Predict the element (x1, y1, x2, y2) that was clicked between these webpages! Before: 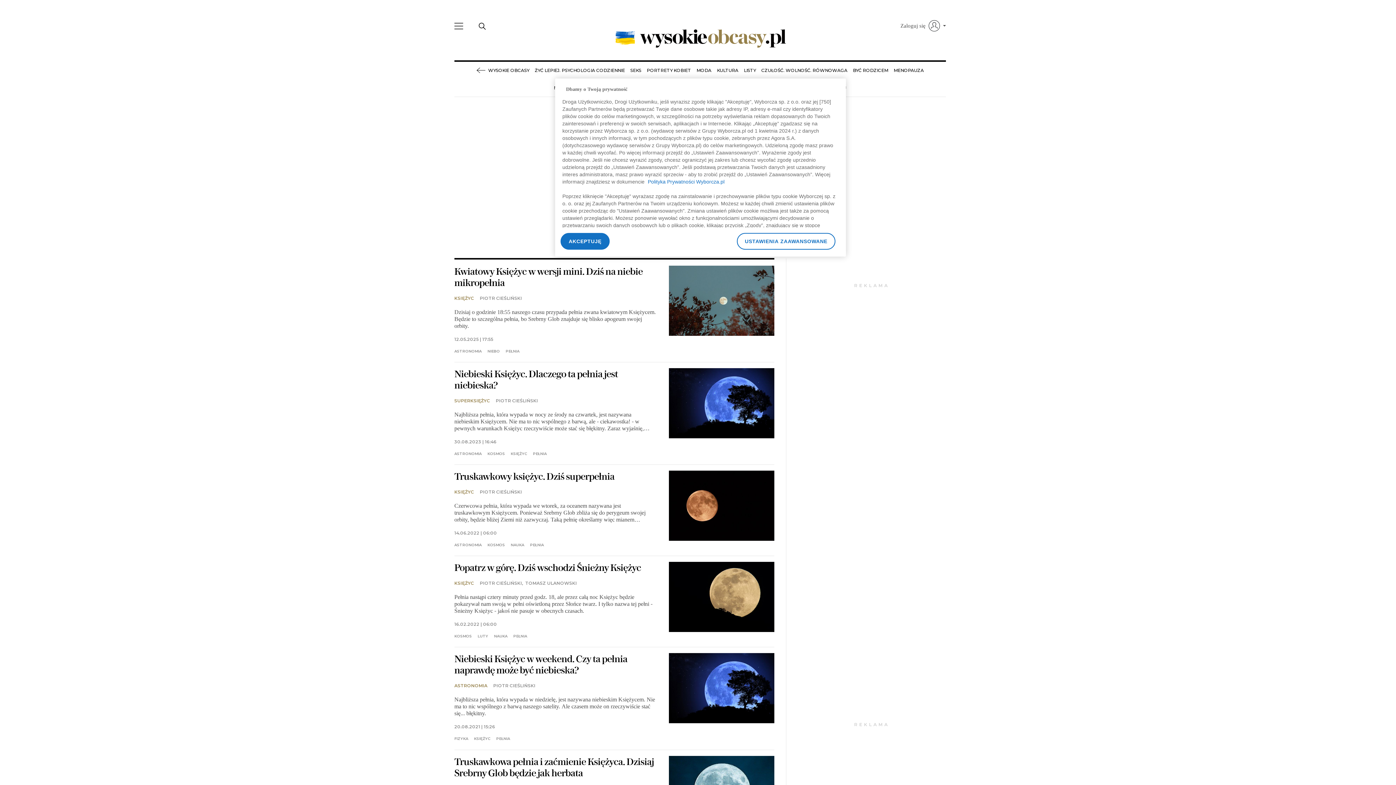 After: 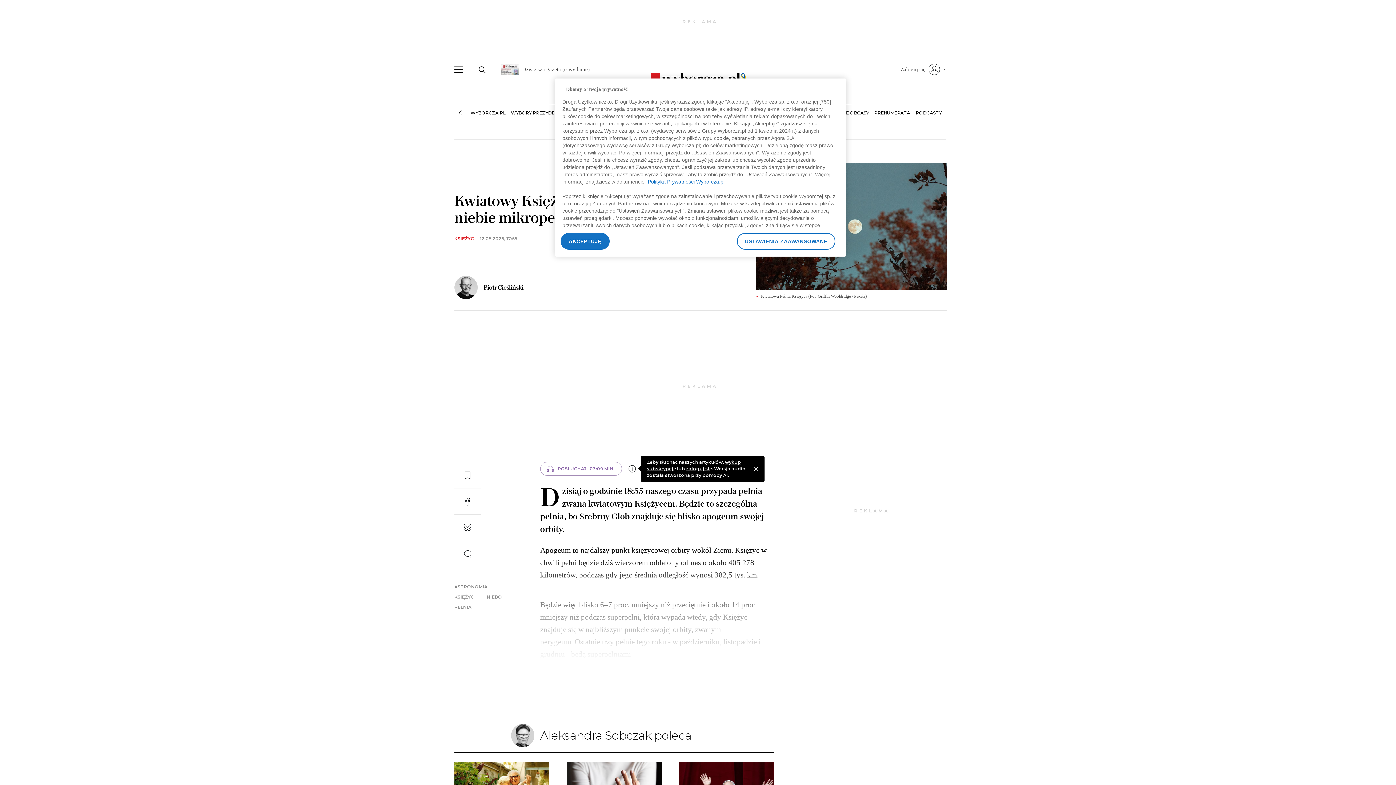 Action: label: Dzisiaj o godzinie 18:55 naszego czasu przypada pełnia zwana kwiatowym Księżycem. Będzie to szczególna pełnia, bo Srebrny Glob znajduje się blisko apogeum swojej orbity. bbox: (454, 309, 655, 329)